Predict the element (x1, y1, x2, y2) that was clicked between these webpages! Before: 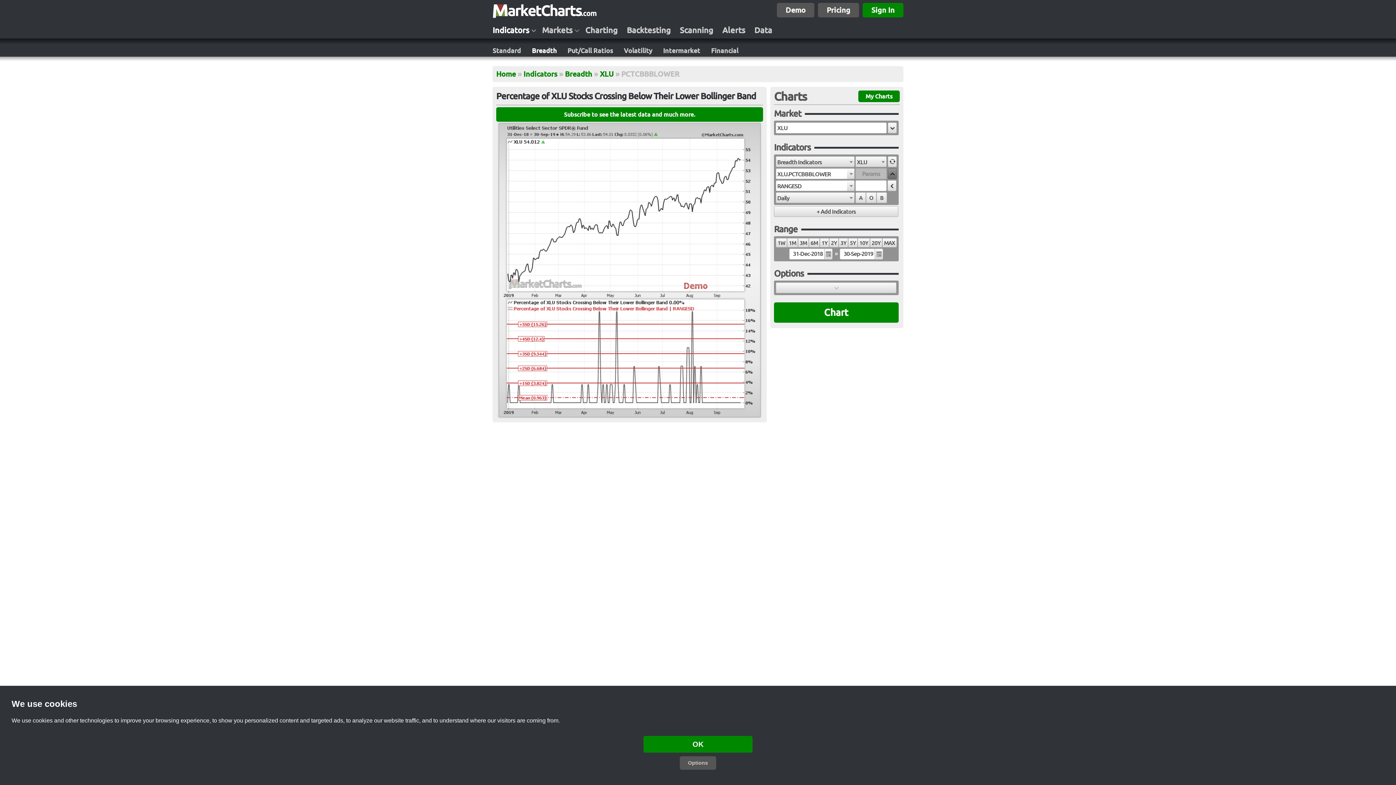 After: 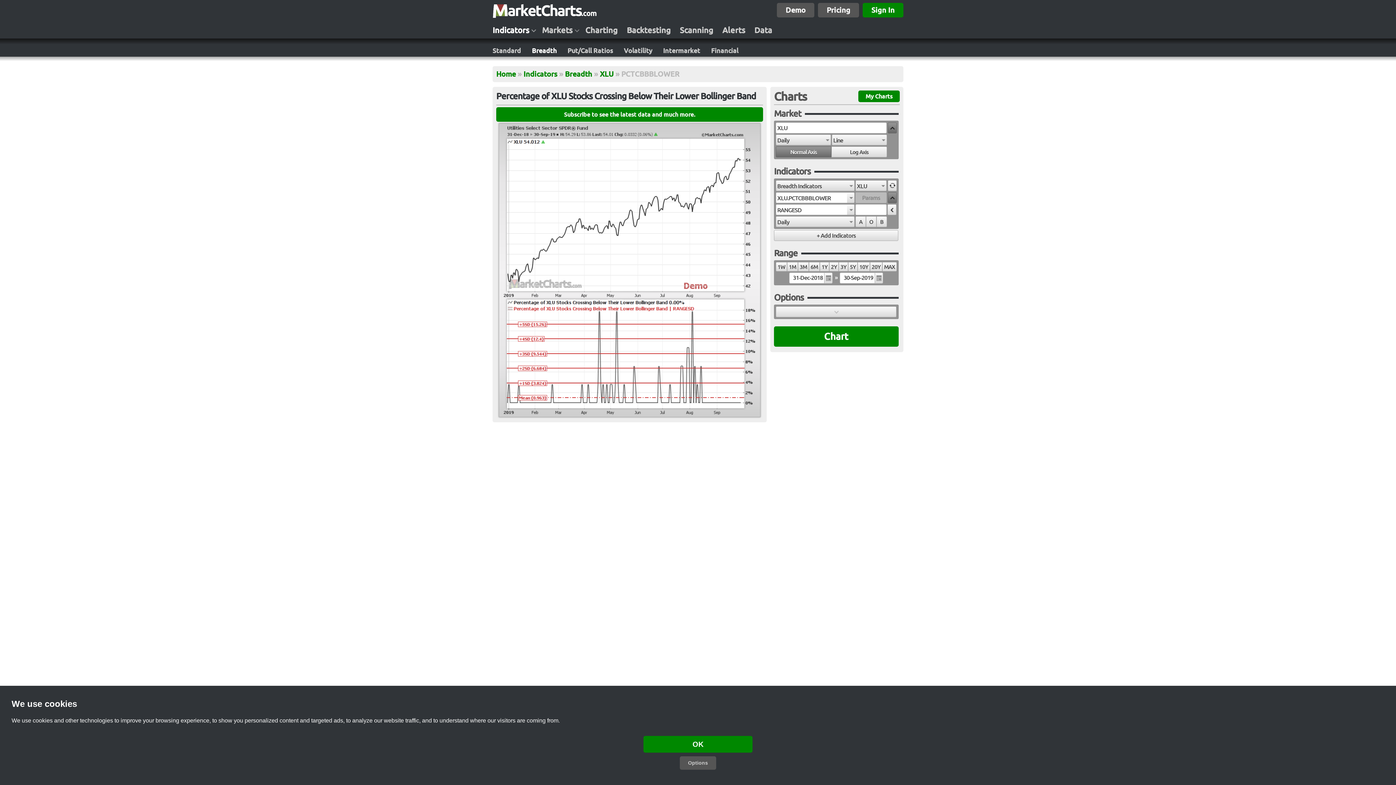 Action: bbox: (887, 122, 896, 133)